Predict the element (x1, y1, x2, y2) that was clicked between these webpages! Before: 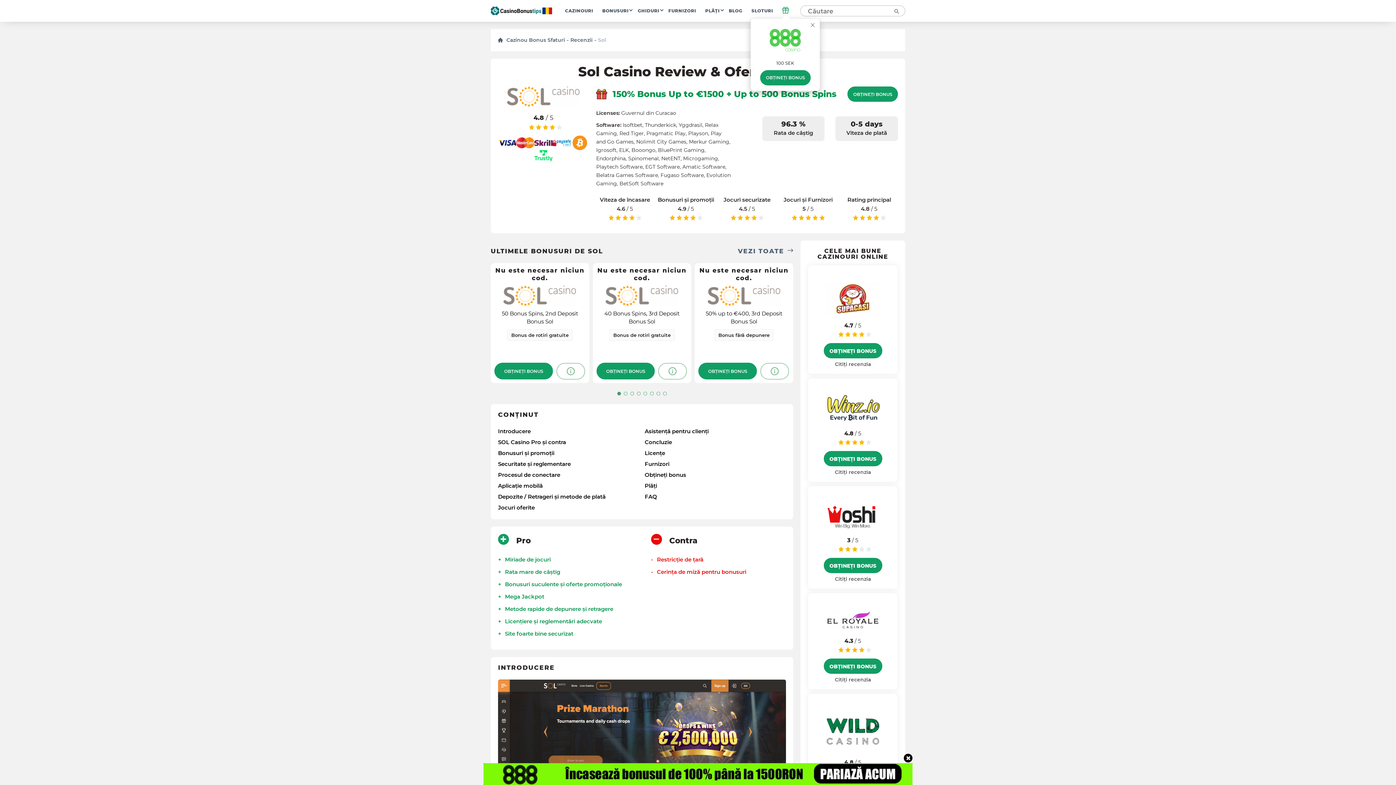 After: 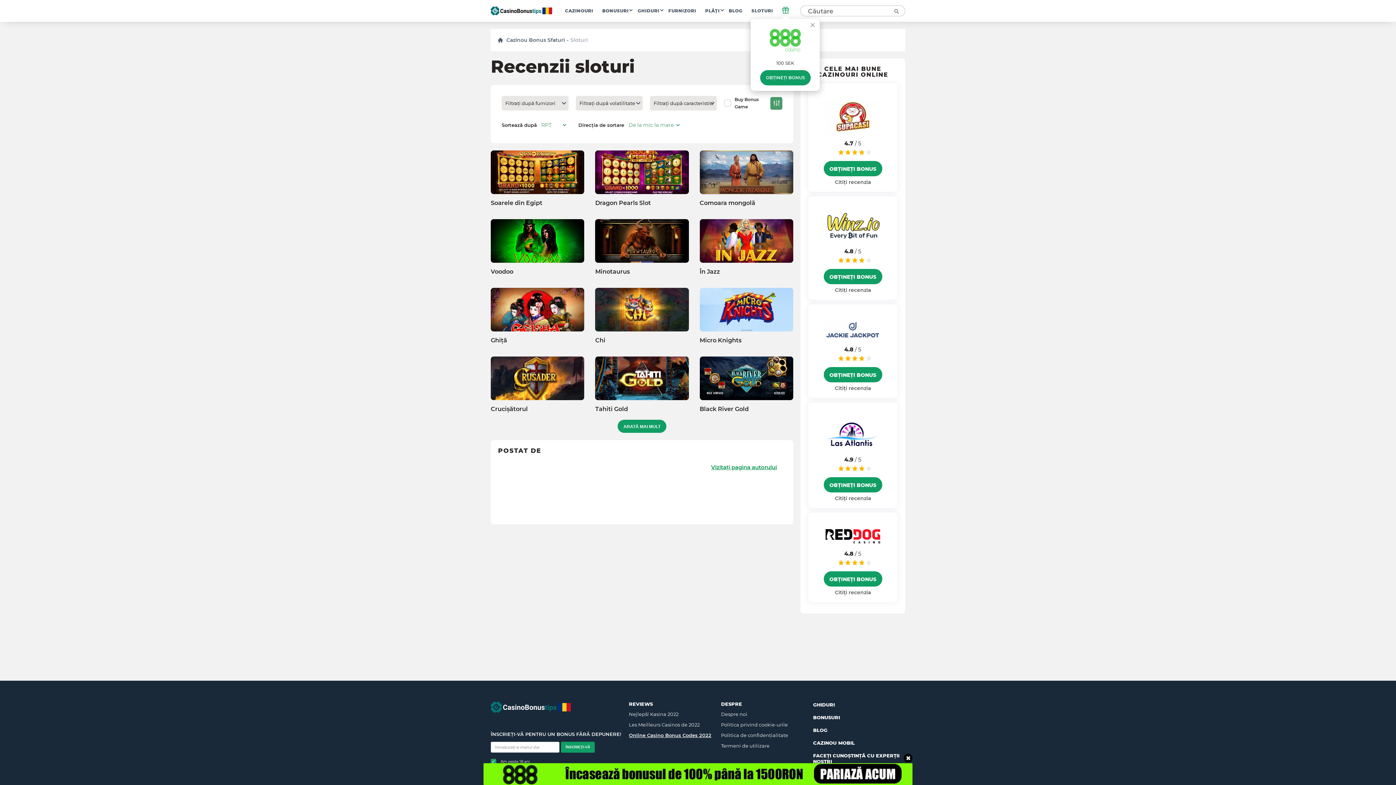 Action: label: SLOTURI bbox: (751, 5, 773, 16)